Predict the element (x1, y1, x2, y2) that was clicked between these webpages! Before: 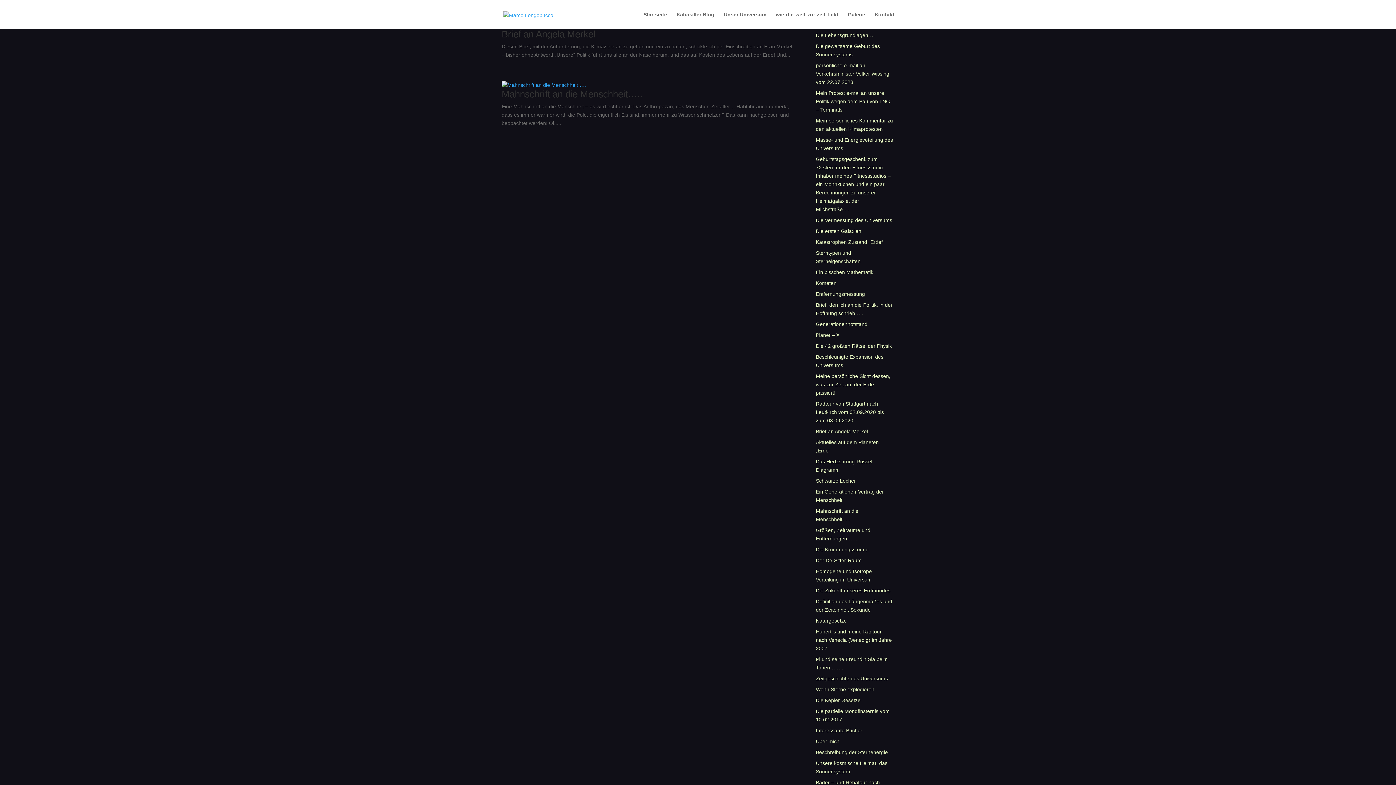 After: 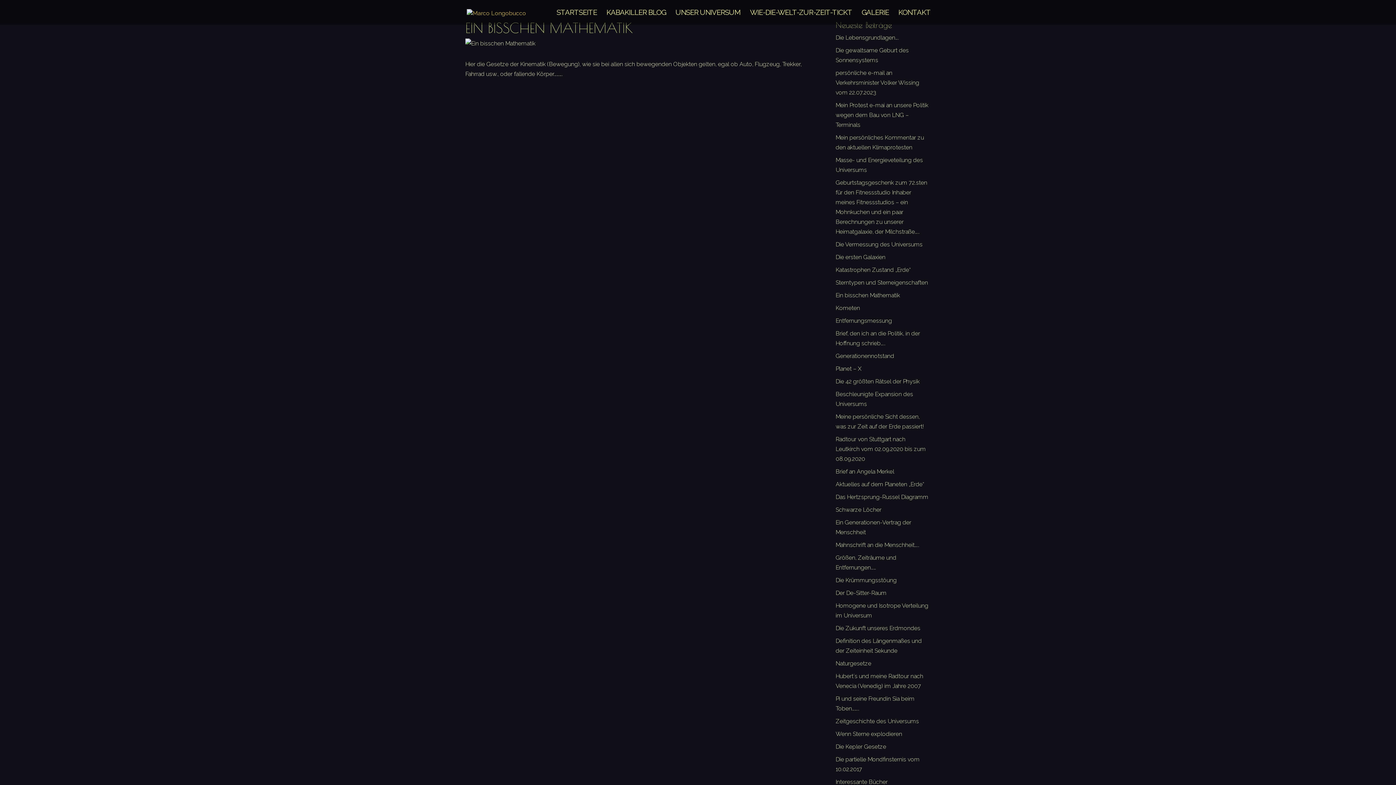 Action: label: Ein bisschen Mathematik bbox: (816, 269, 873, 275)